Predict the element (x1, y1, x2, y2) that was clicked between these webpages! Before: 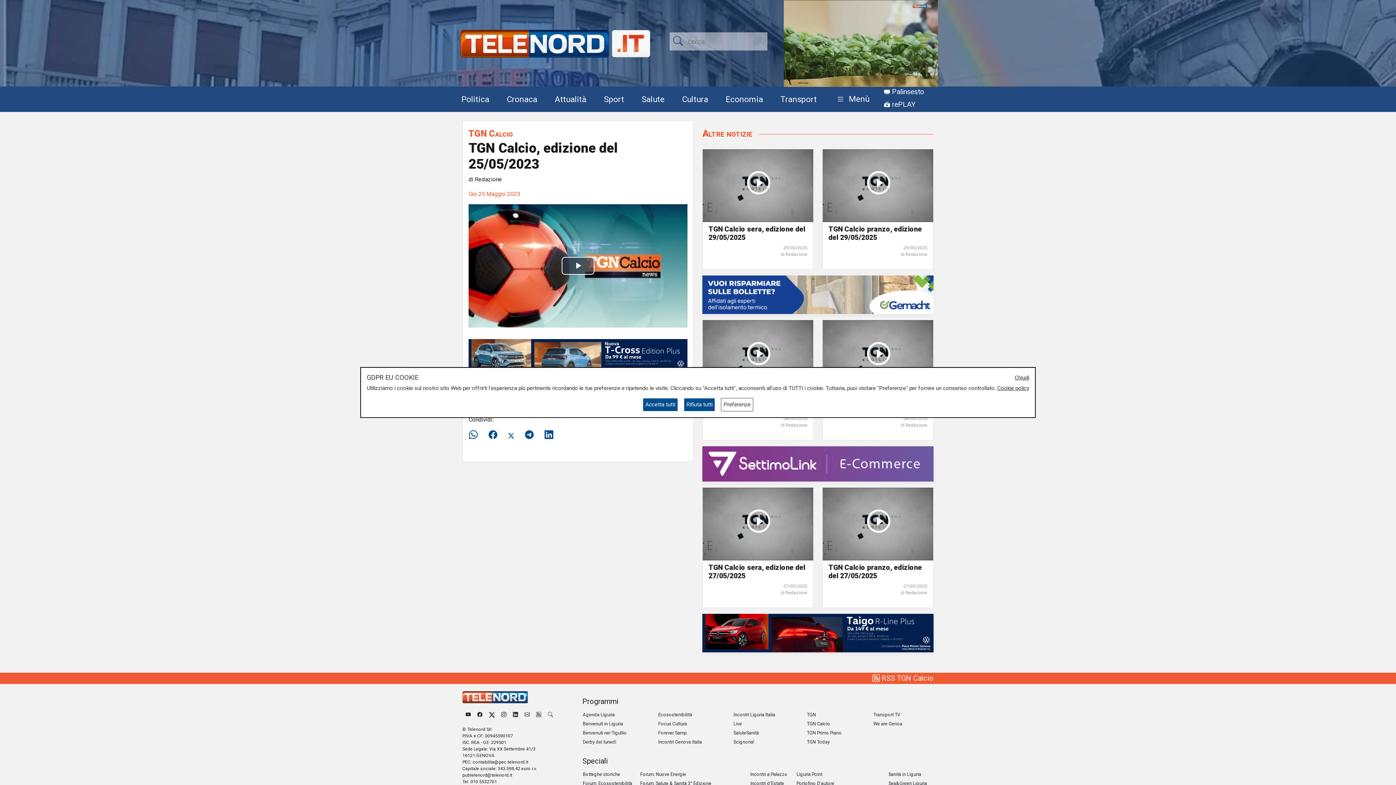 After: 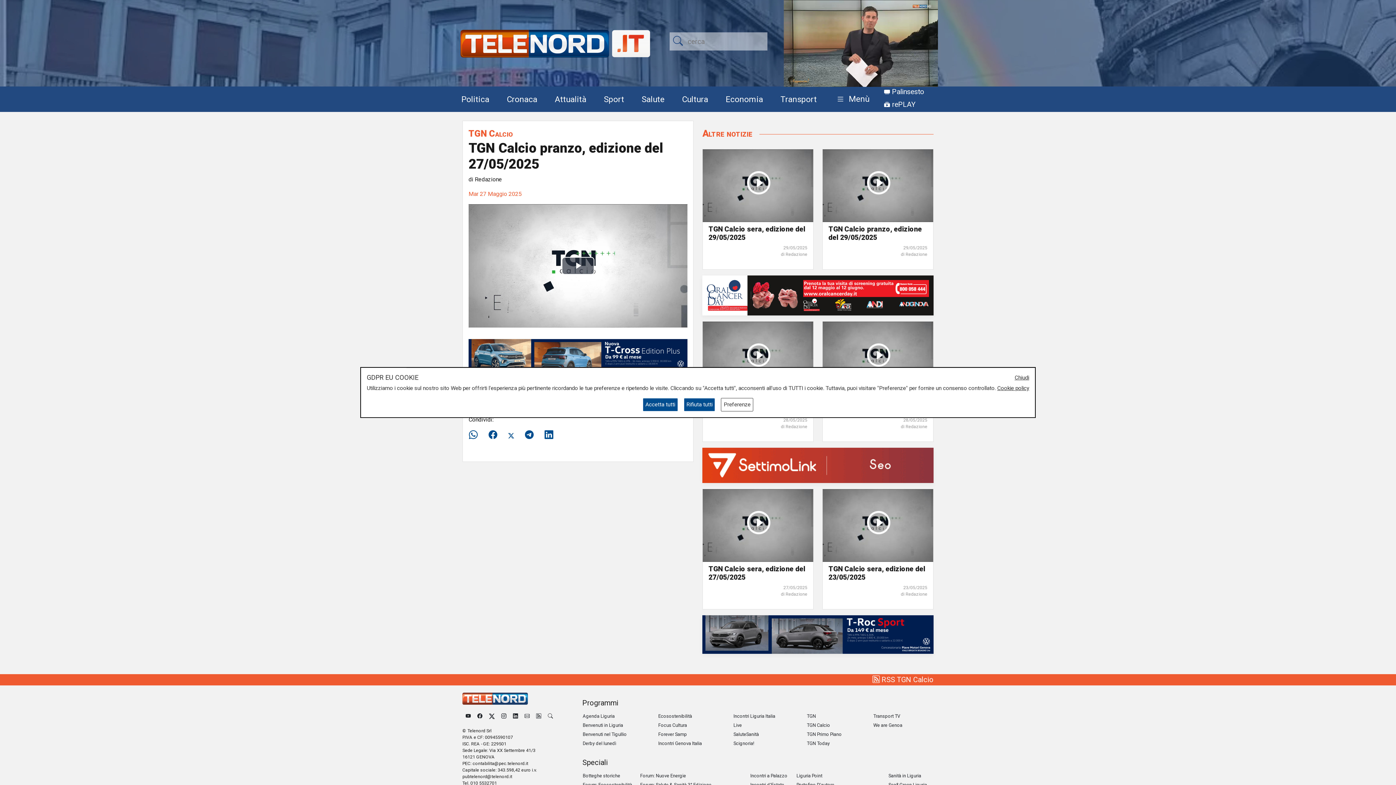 Action: bbox: (822, 488, 933, 560)